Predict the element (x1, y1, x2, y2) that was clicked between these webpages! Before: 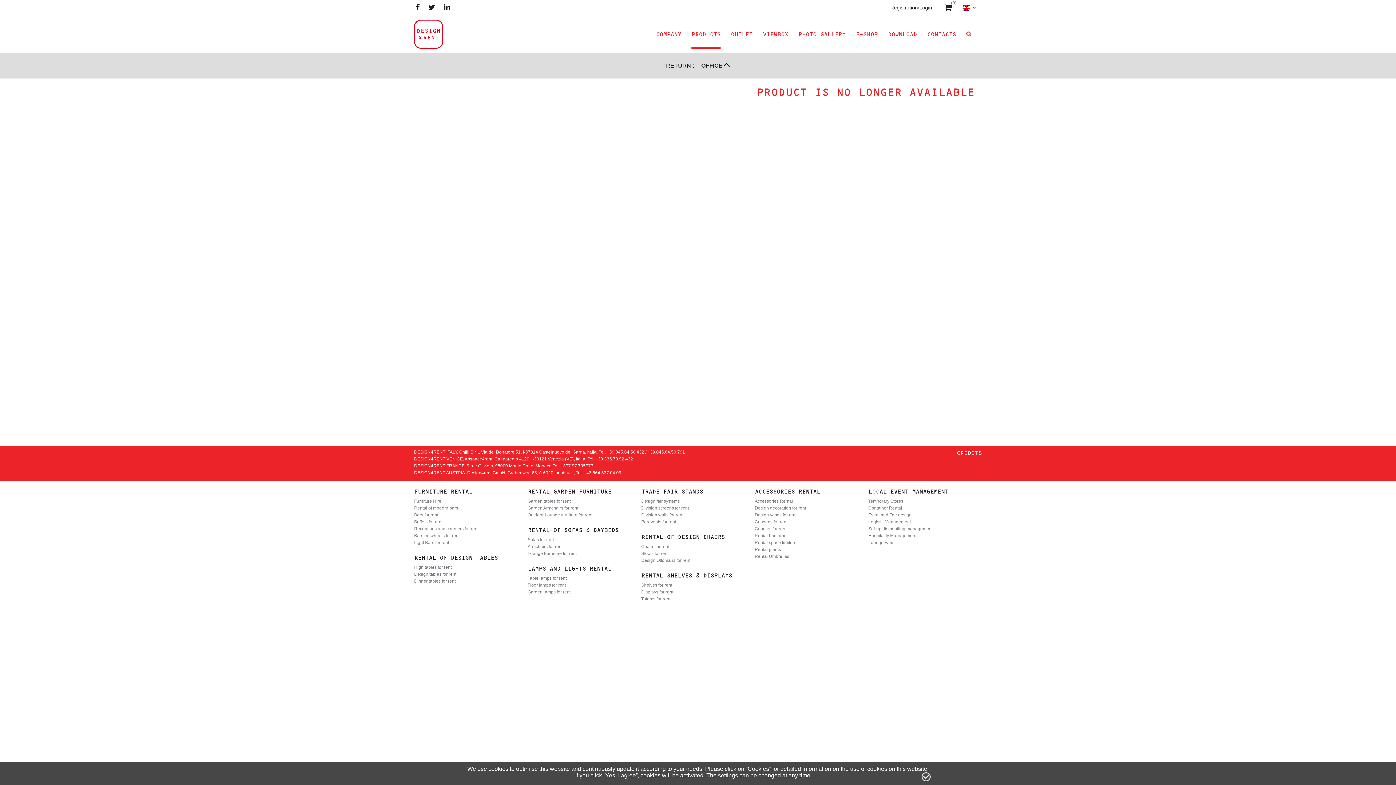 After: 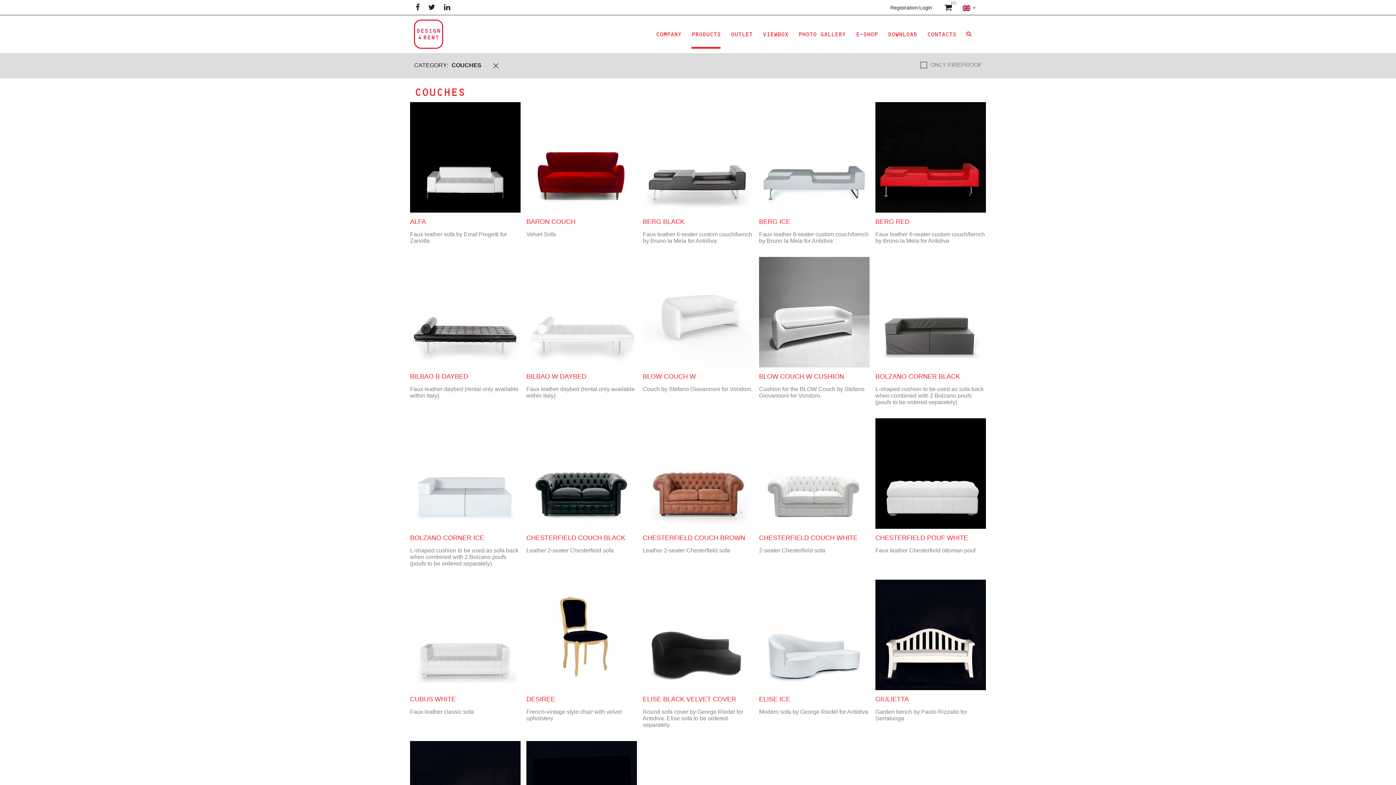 Action: bbox: (527, 537, 554, 542) label: Sofas for rent